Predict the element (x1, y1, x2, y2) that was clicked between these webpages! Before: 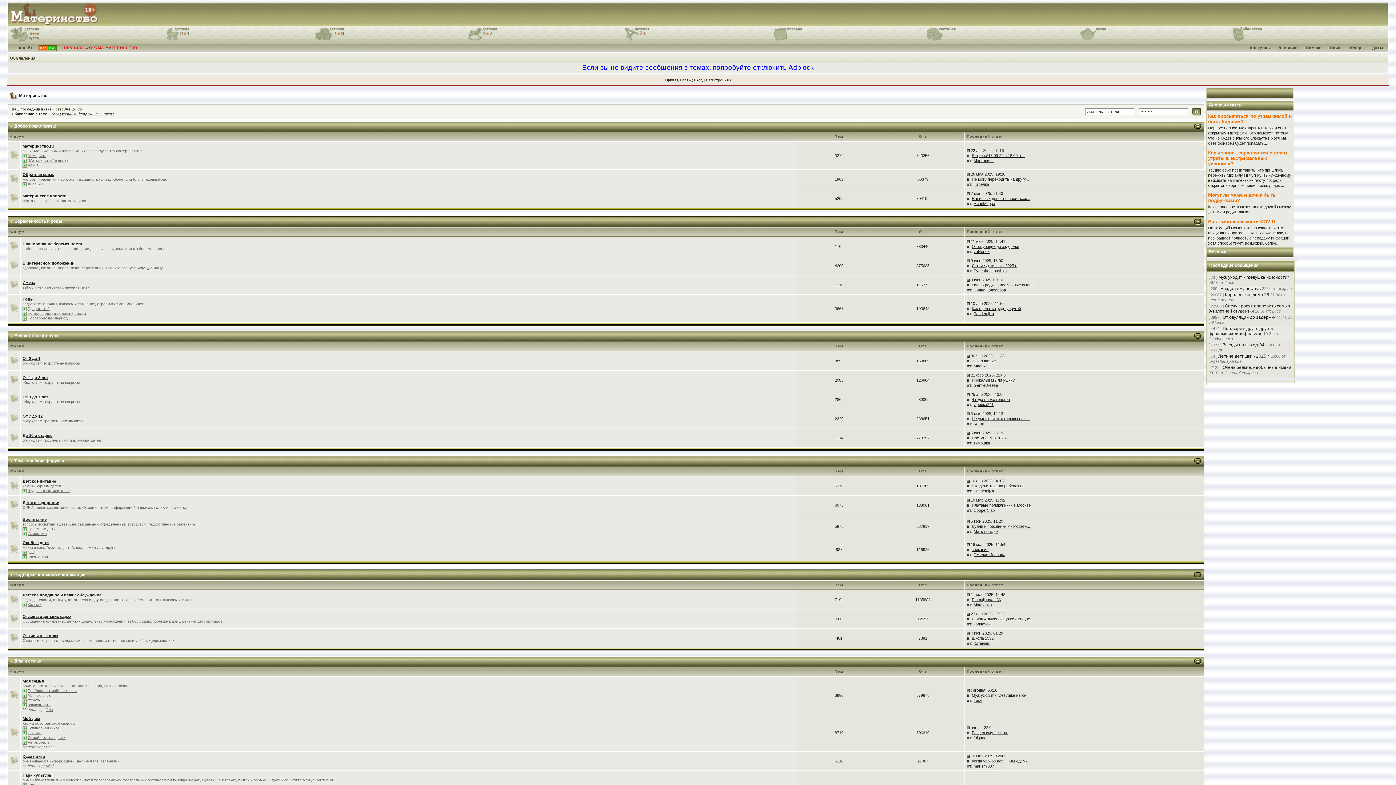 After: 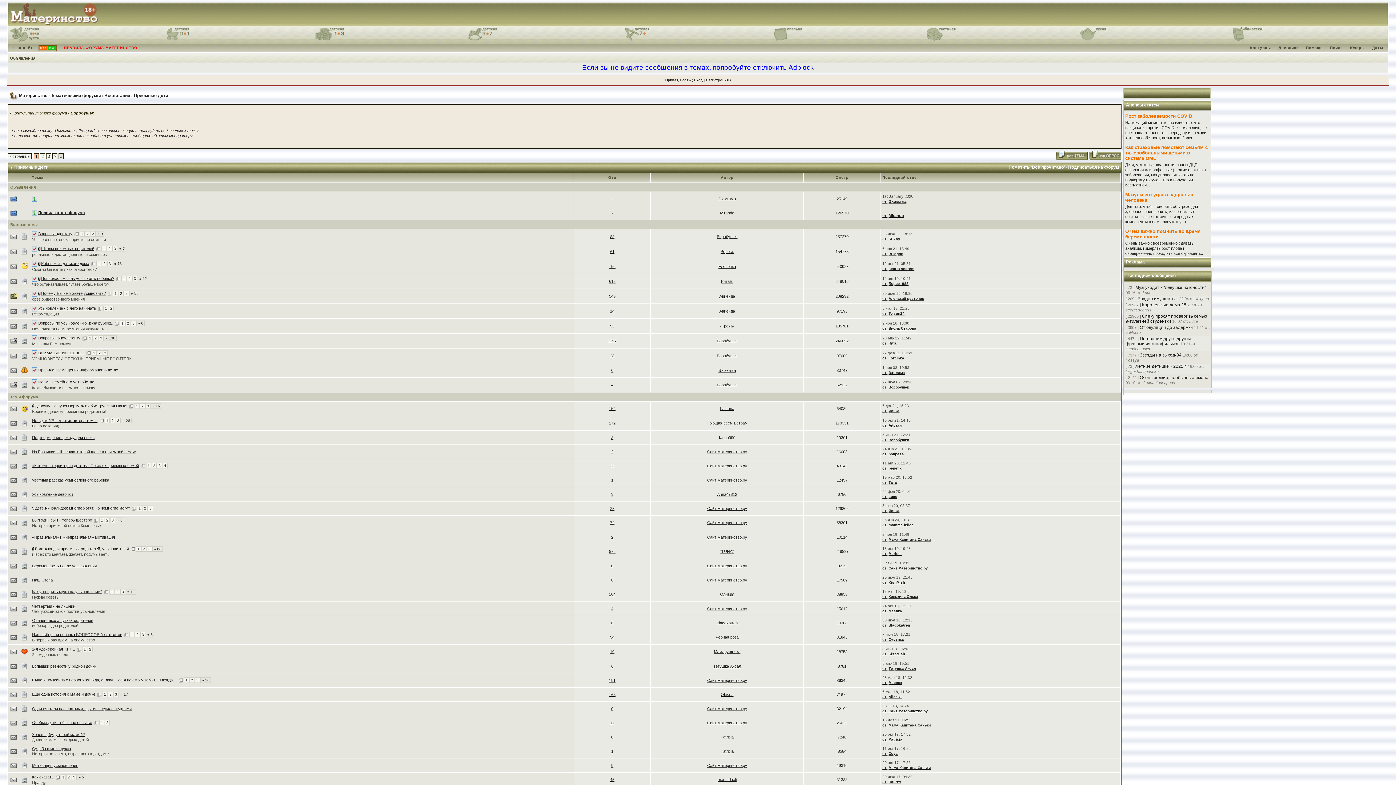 Action: bbox: (27, 527, 55, 531) label: Приемные дети